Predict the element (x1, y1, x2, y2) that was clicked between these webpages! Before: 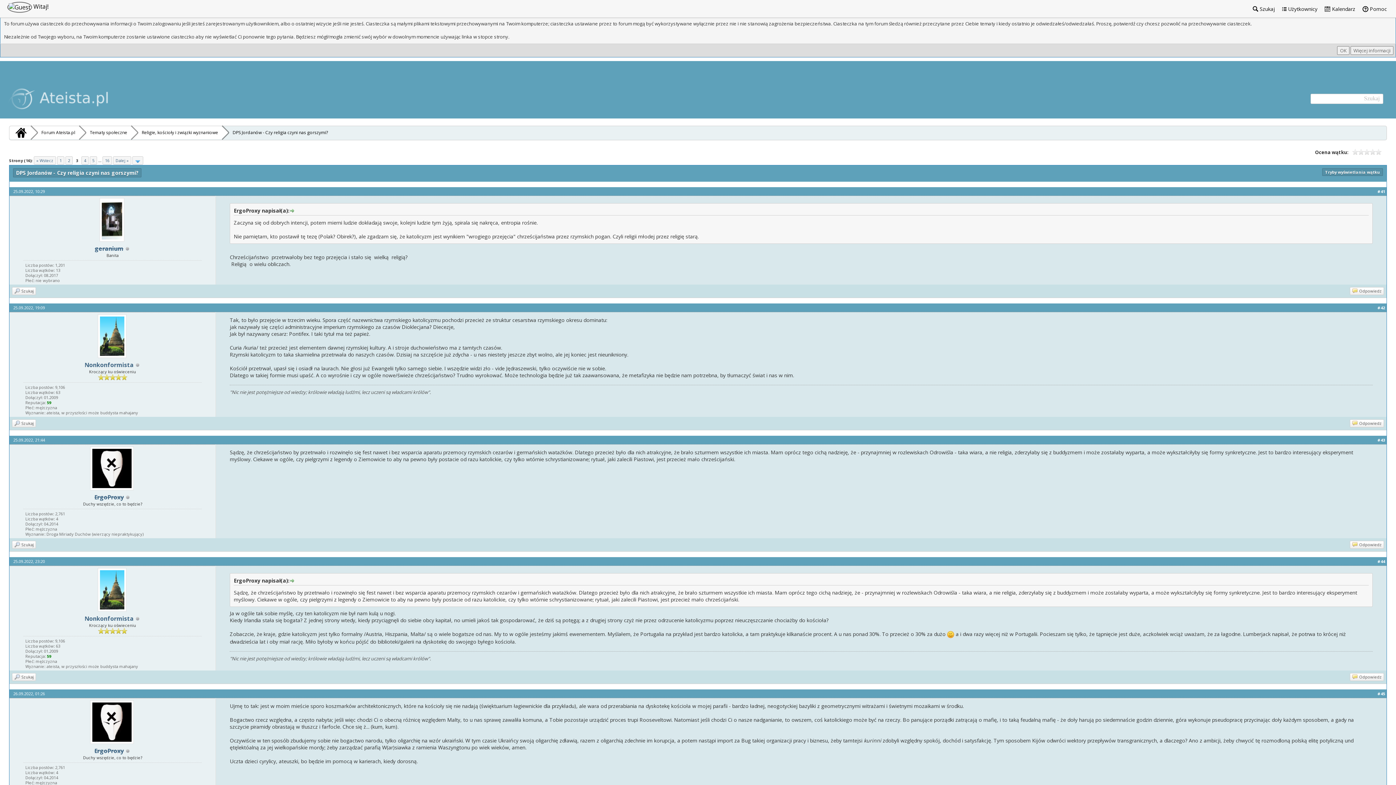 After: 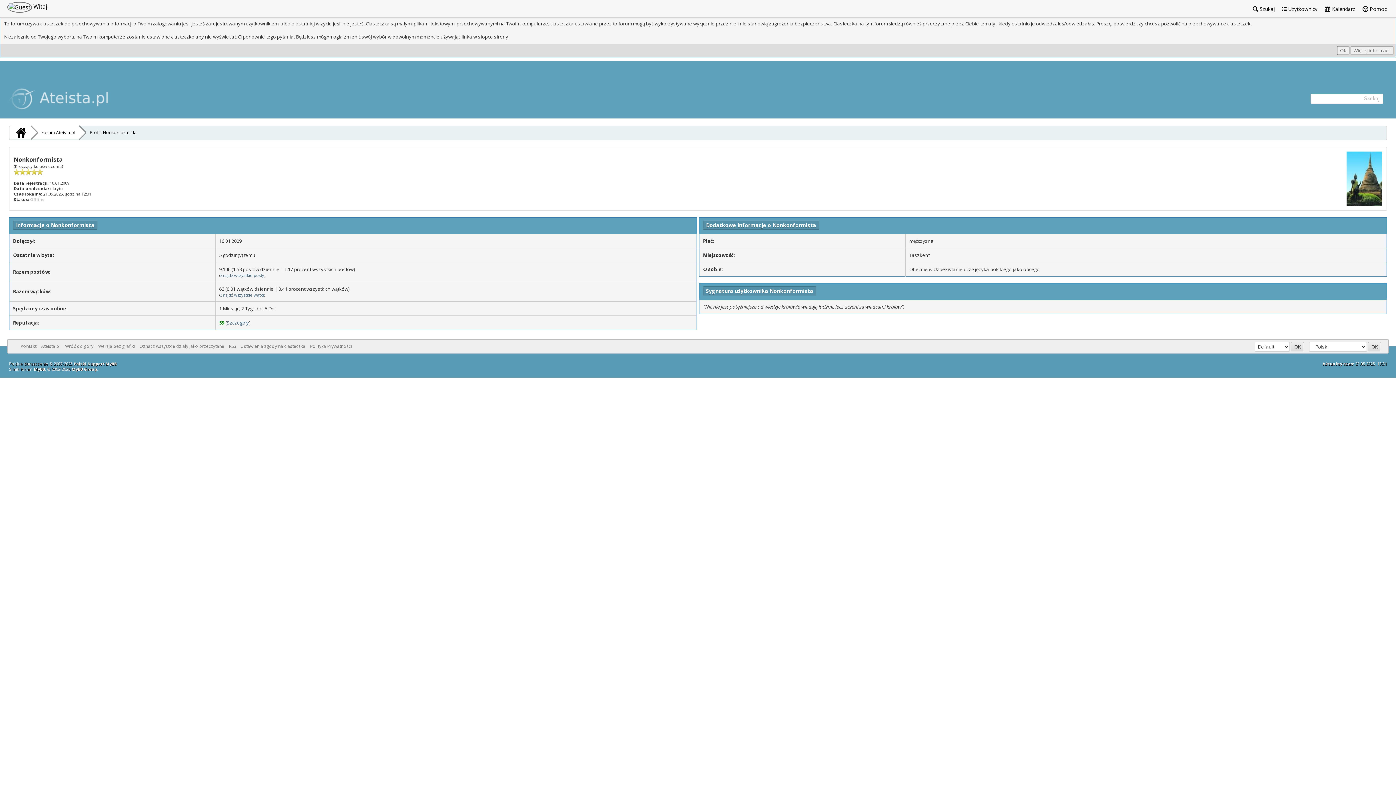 Action: bbox: (97, 586, 126, 592)